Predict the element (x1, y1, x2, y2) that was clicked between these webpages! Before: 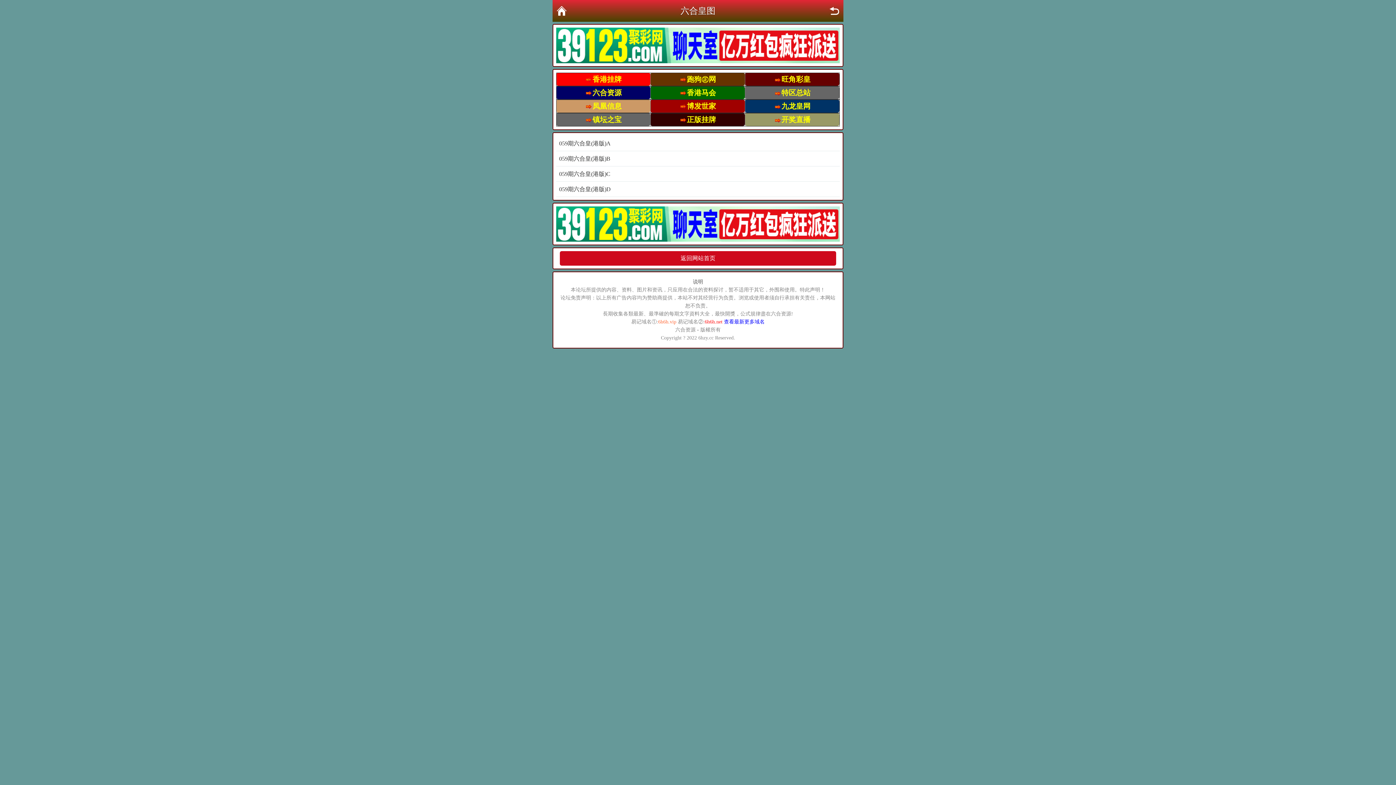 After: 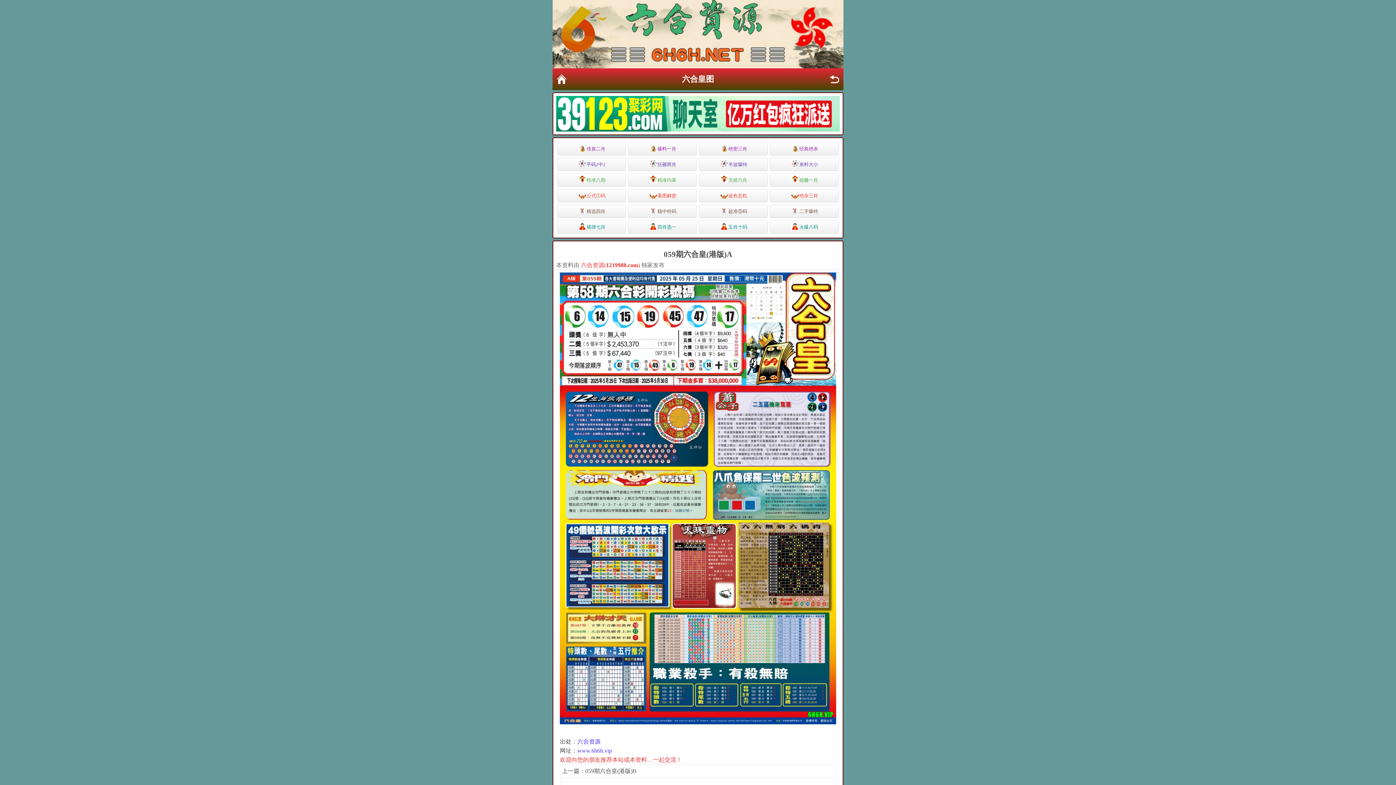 Action: label: 059期六合皇(港版)A bbox: (559, 138, 837, 147)